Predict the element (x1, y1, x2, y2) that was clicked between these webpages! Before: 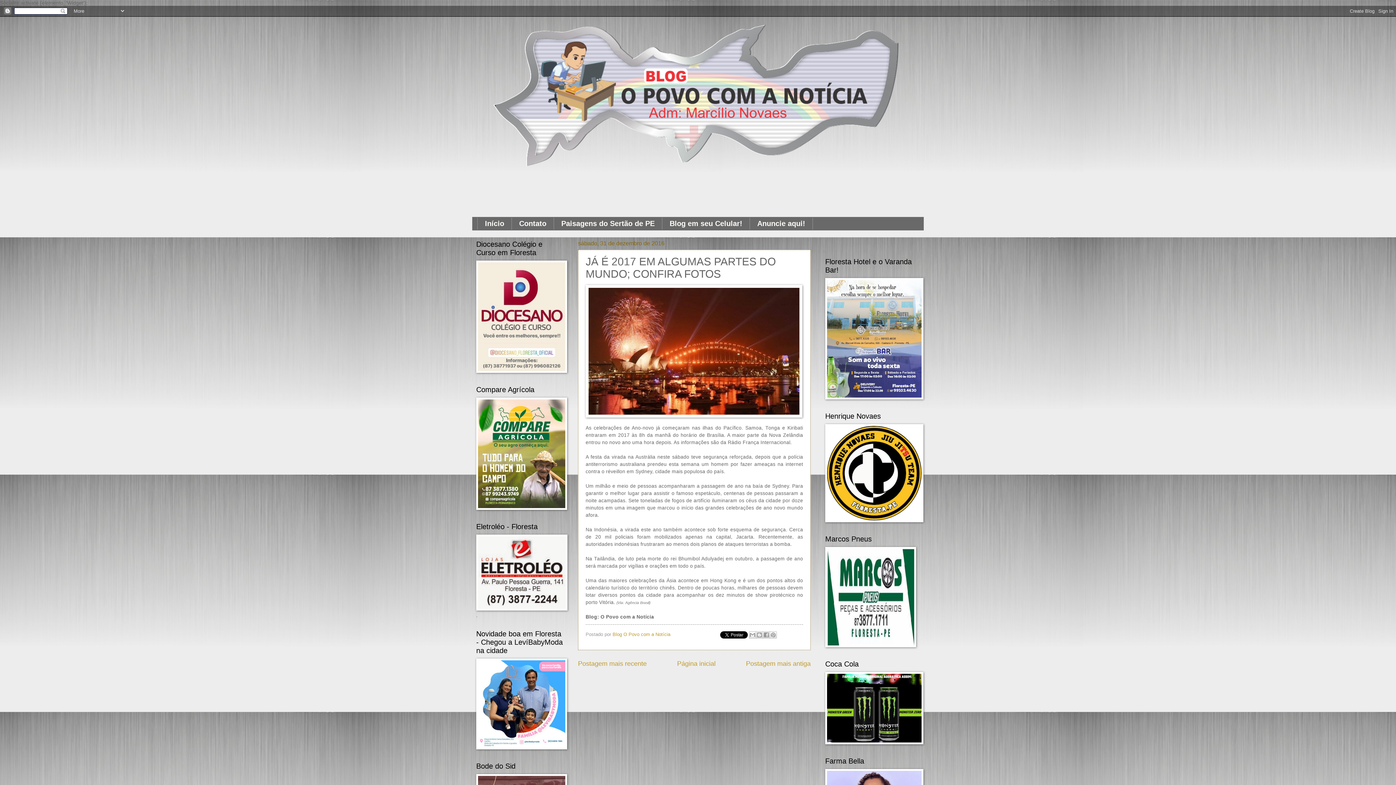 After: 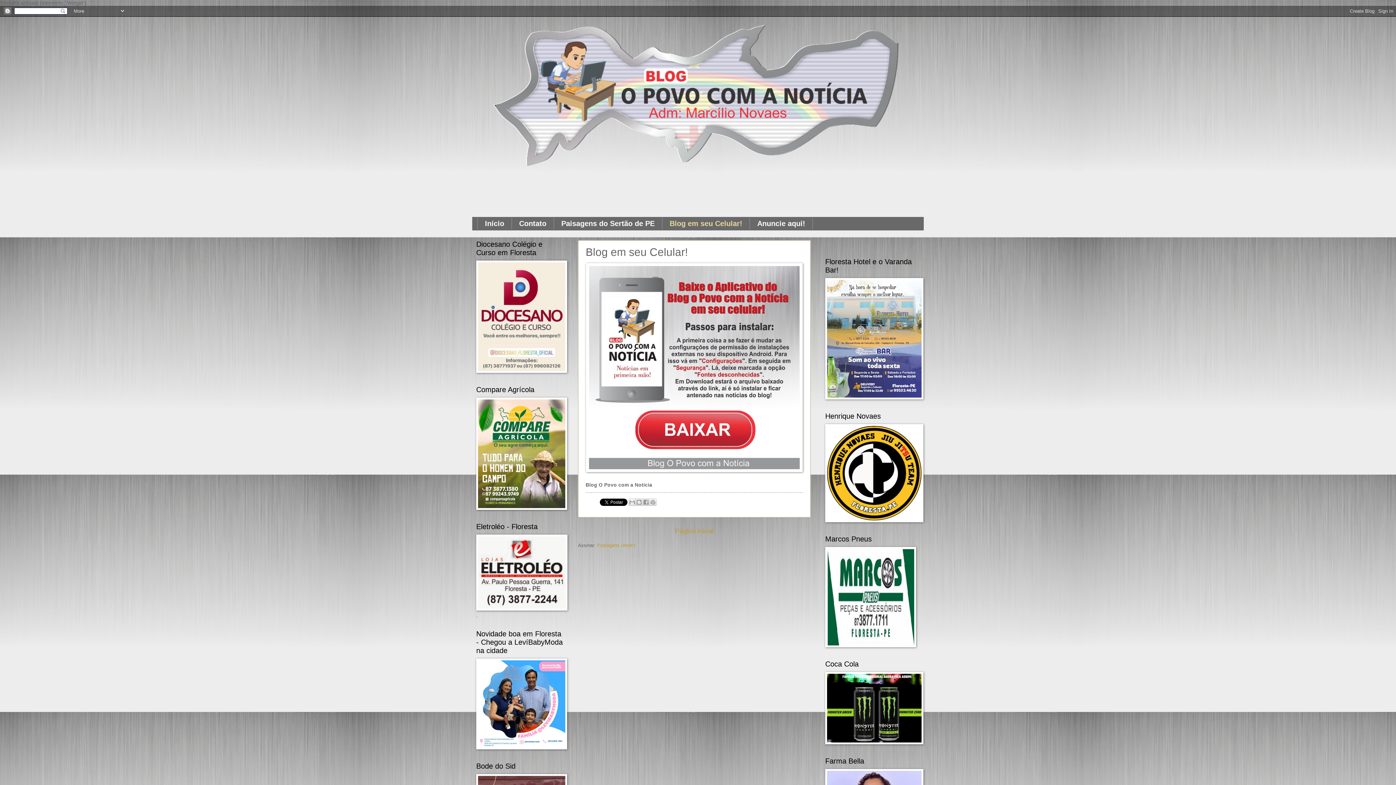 Action: bbox: (662, 217, 750, 229) label: Blog em seu Celular!